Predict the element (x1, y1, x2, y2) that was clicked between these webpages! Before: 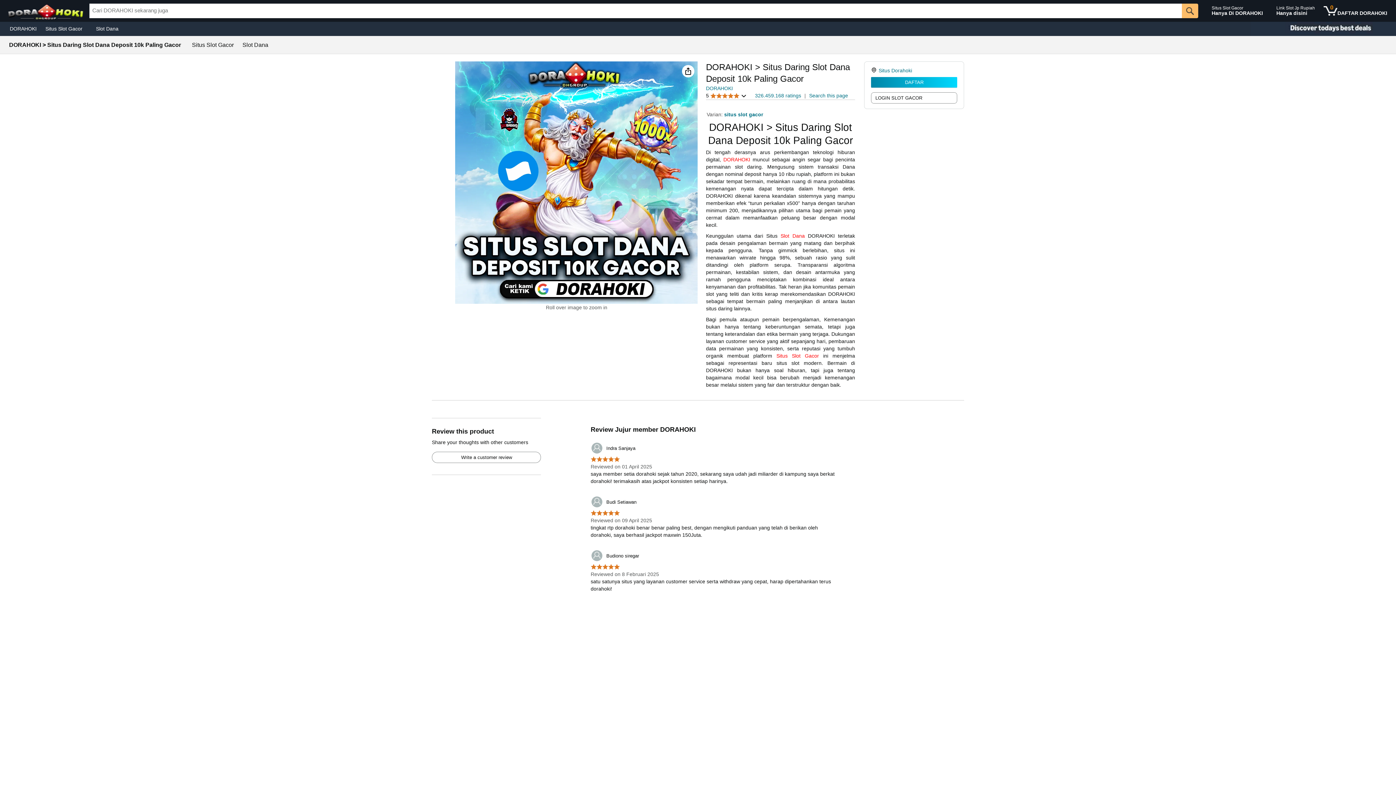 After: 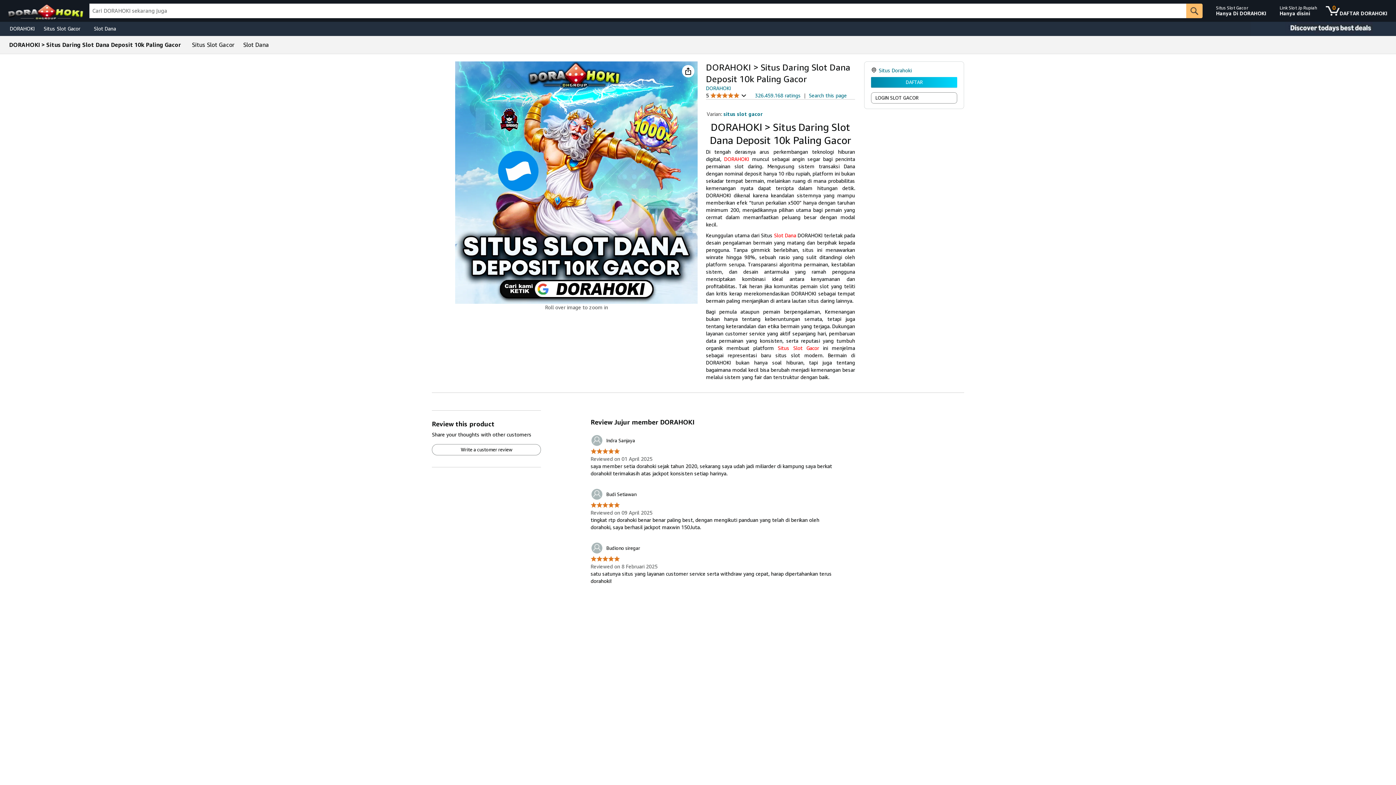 Action: label: 	Budiono siregar bbox: (590, 549, 639, 562)